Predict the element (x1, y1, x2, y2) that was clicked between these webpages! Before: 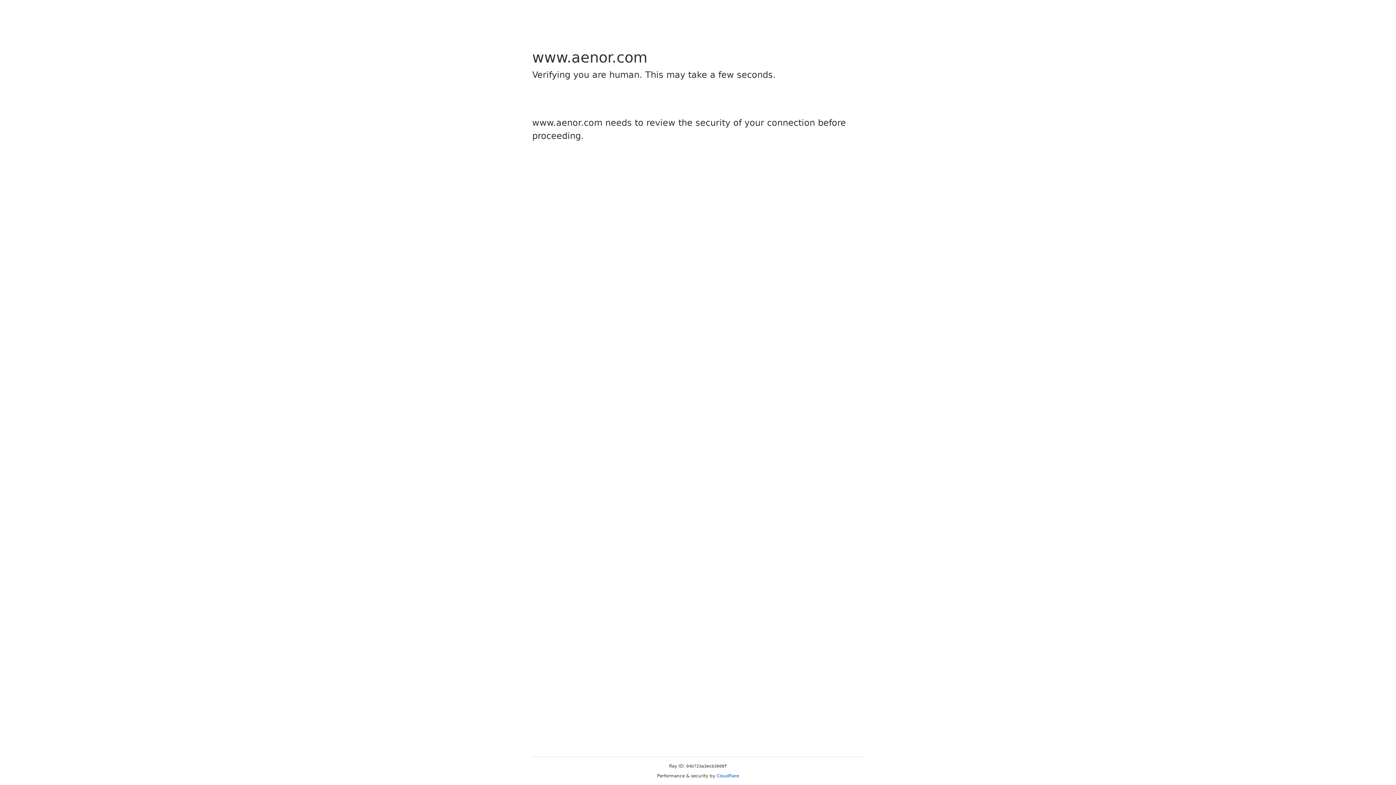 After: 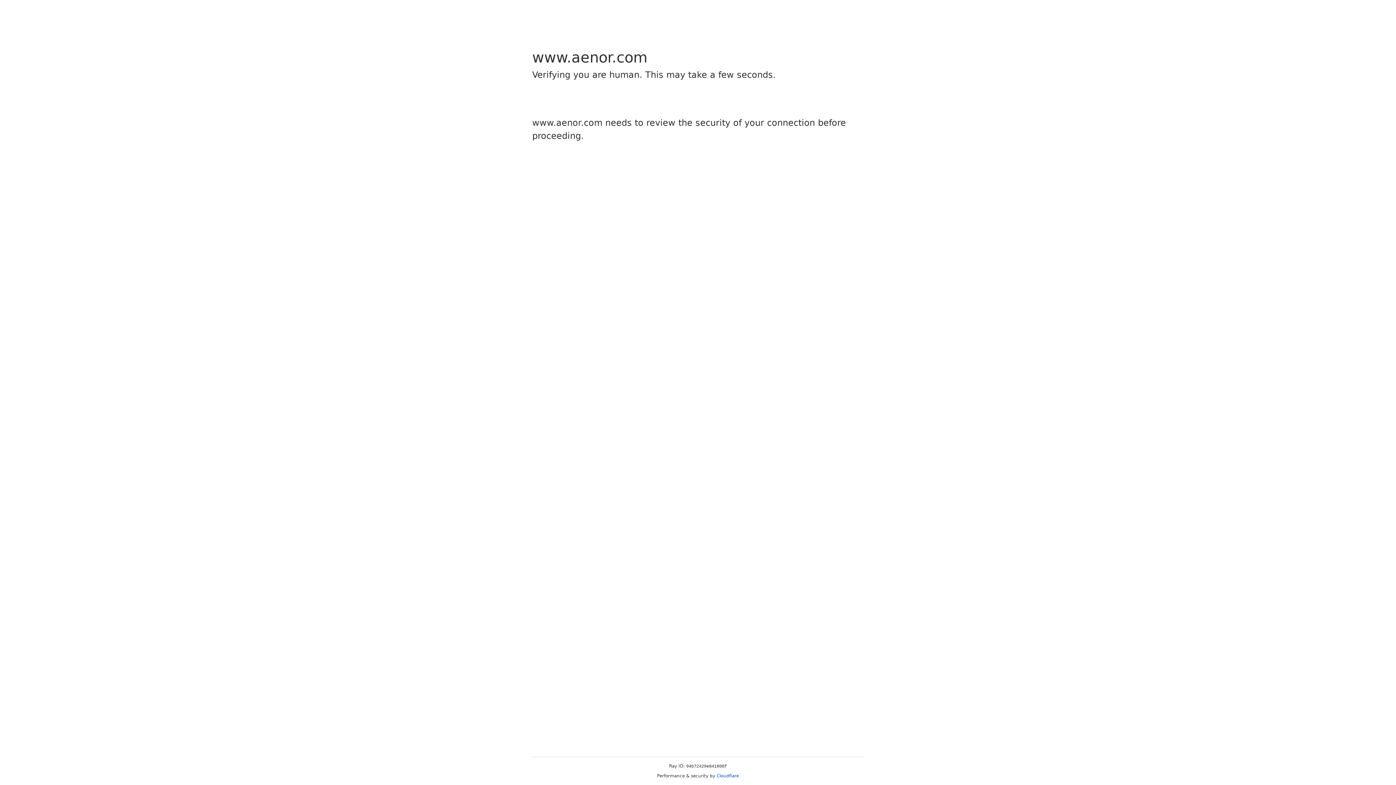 Action: label: Cloudflare bbox: (716, 773, 739, 778)